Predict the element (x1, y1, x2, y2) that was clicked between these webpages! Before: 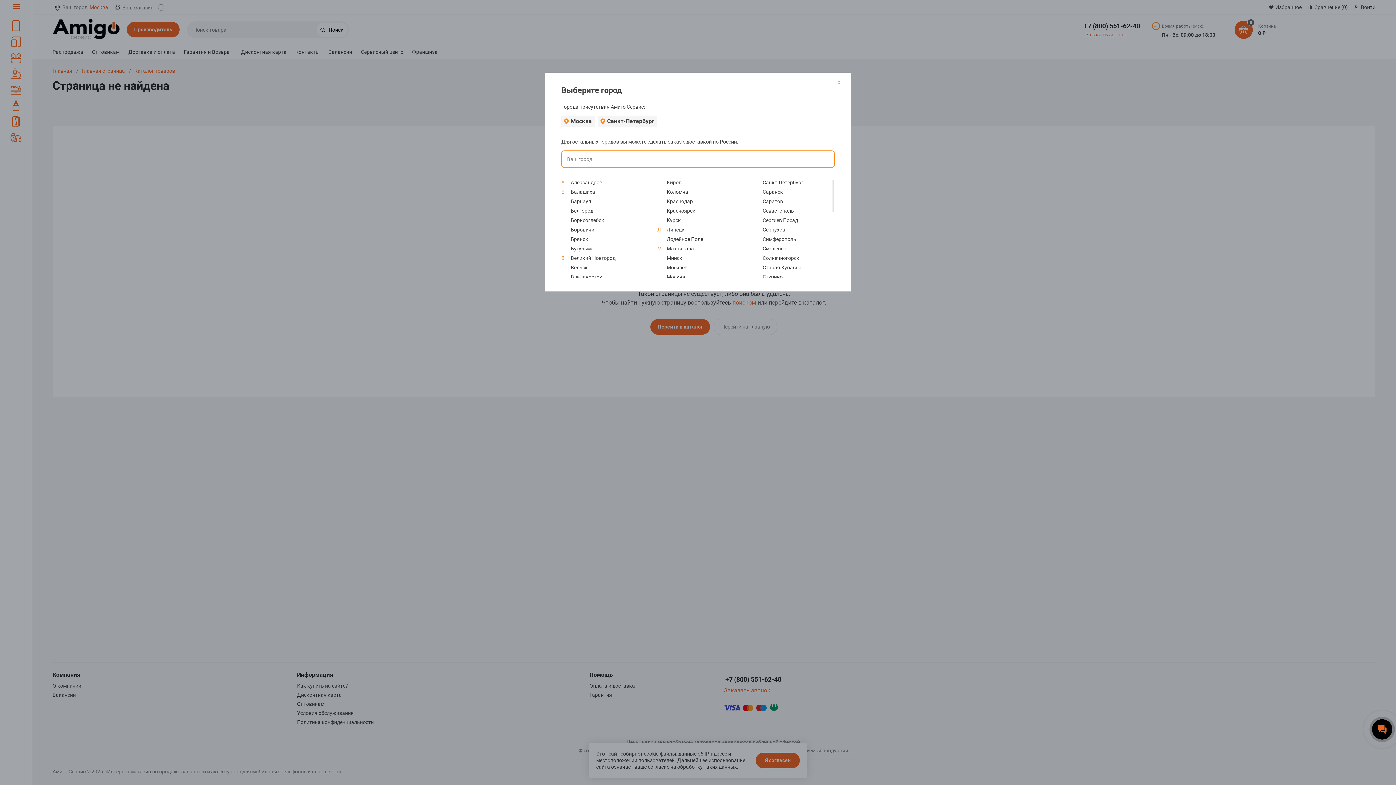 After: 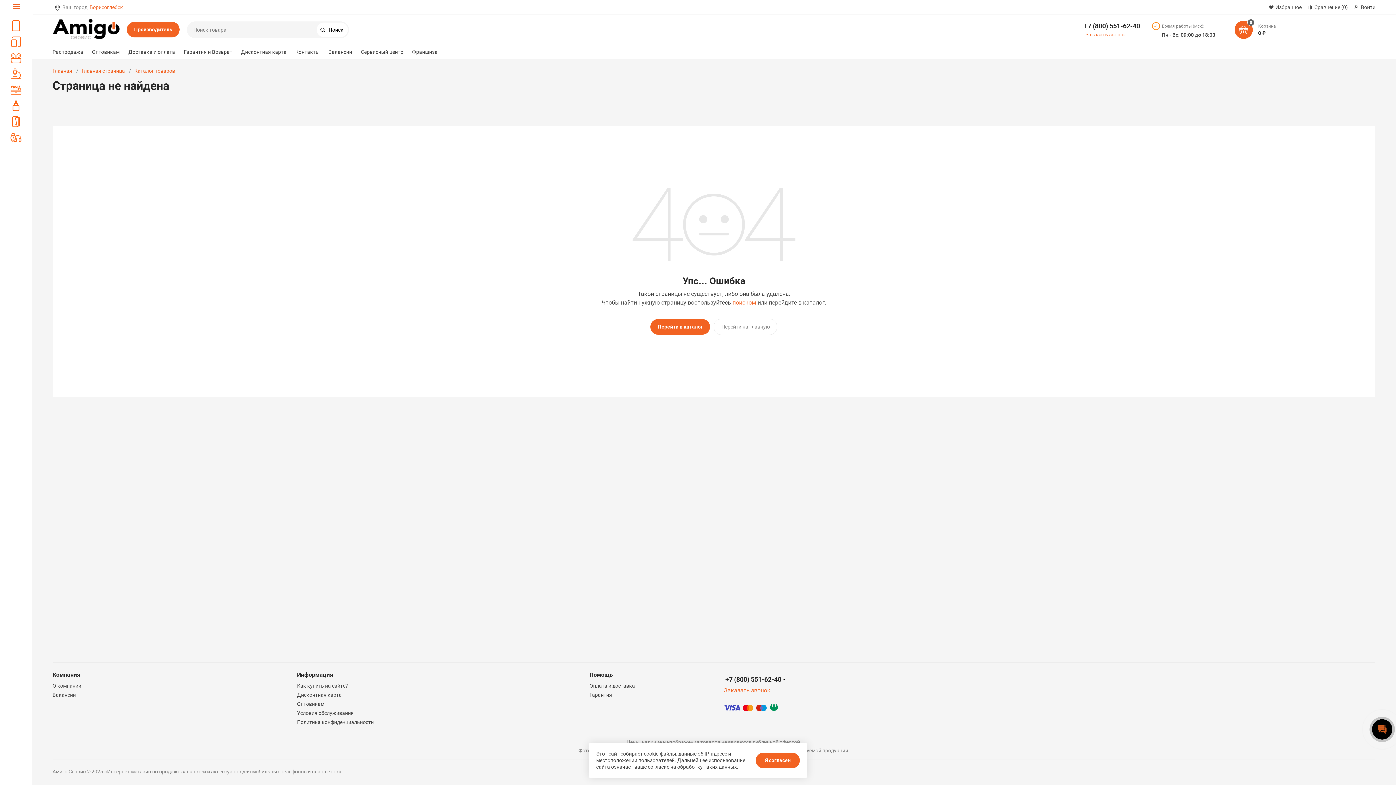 Action: label: Борисоглебск bbox: (561, 217, 604, 223)